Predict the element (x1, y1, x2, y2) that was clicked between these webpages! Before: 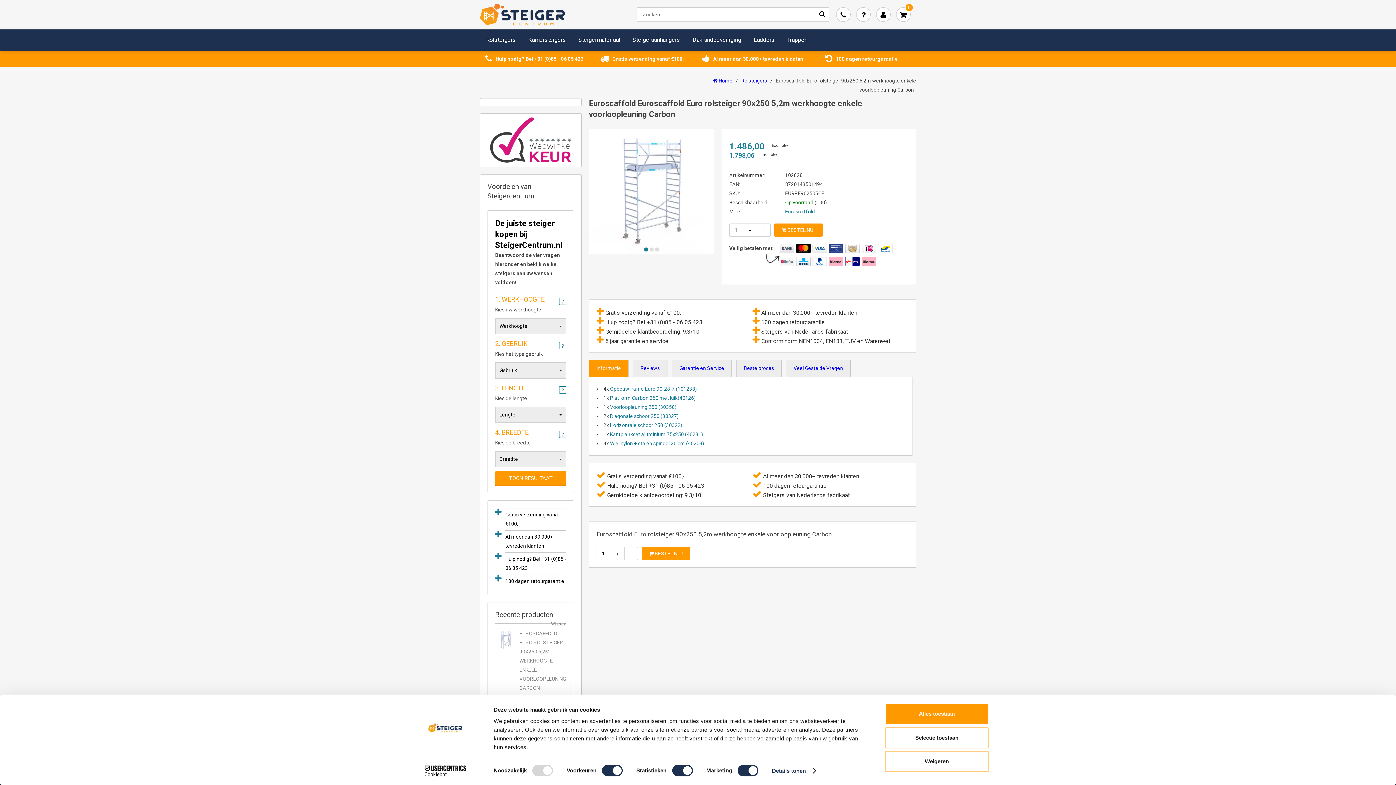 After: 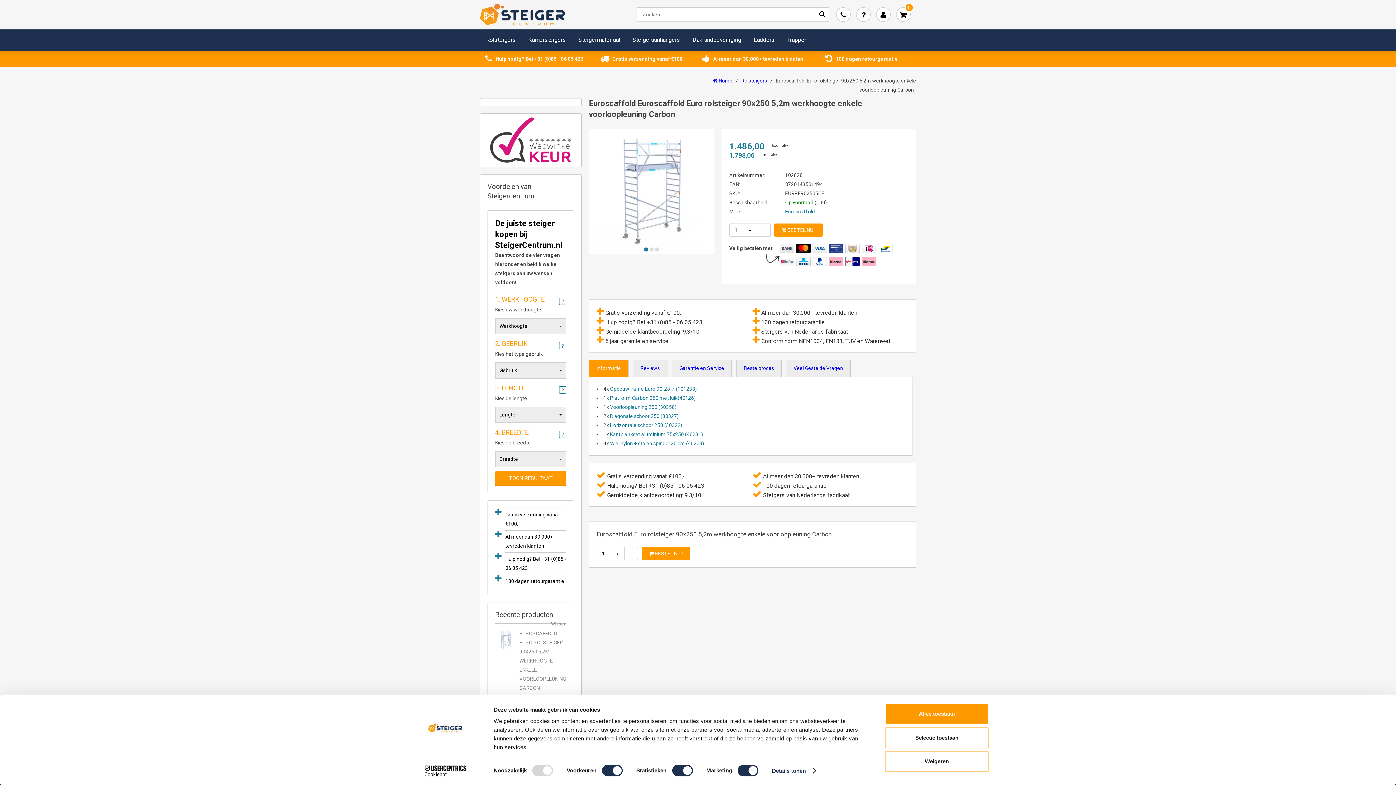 Action: bbox: (605, 337, 668, 344) label: 5 jaar garantie en service